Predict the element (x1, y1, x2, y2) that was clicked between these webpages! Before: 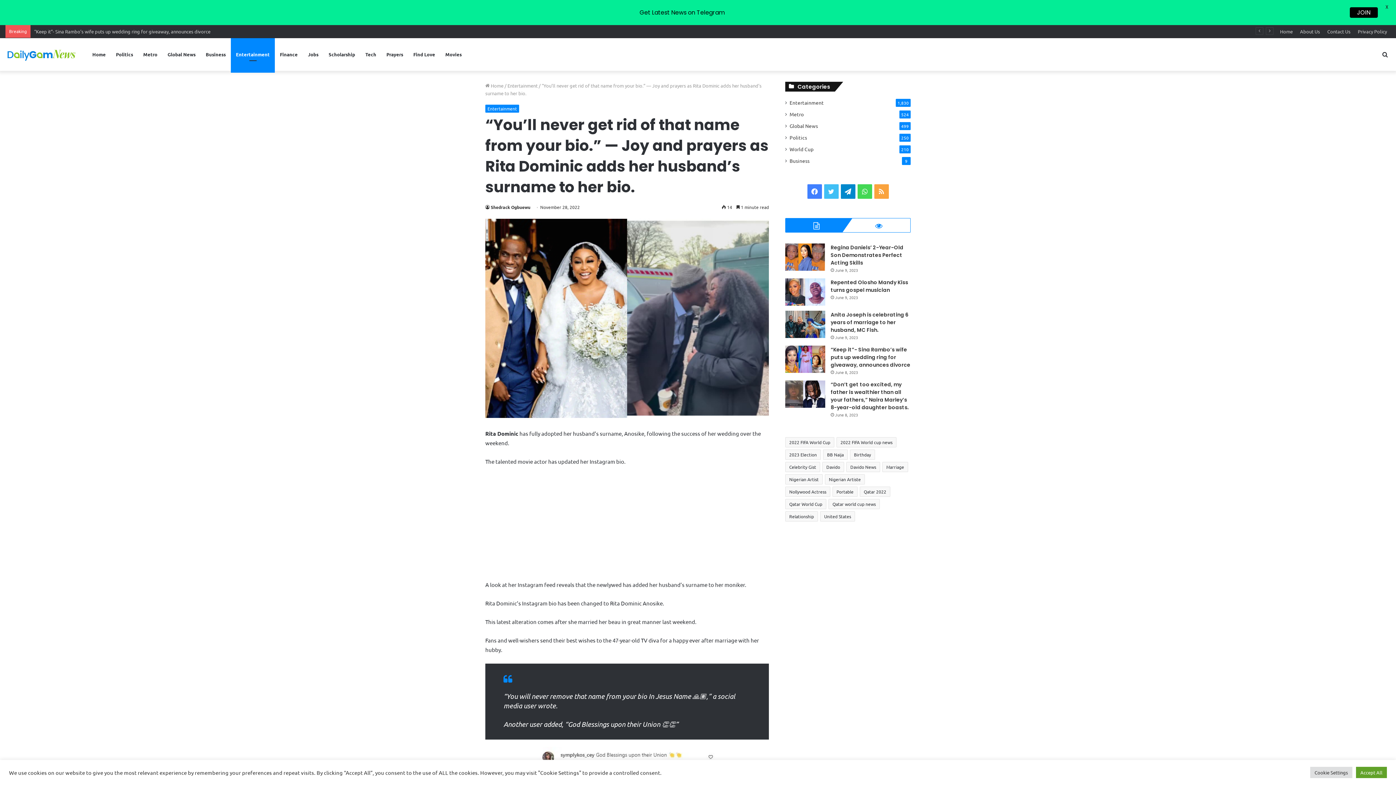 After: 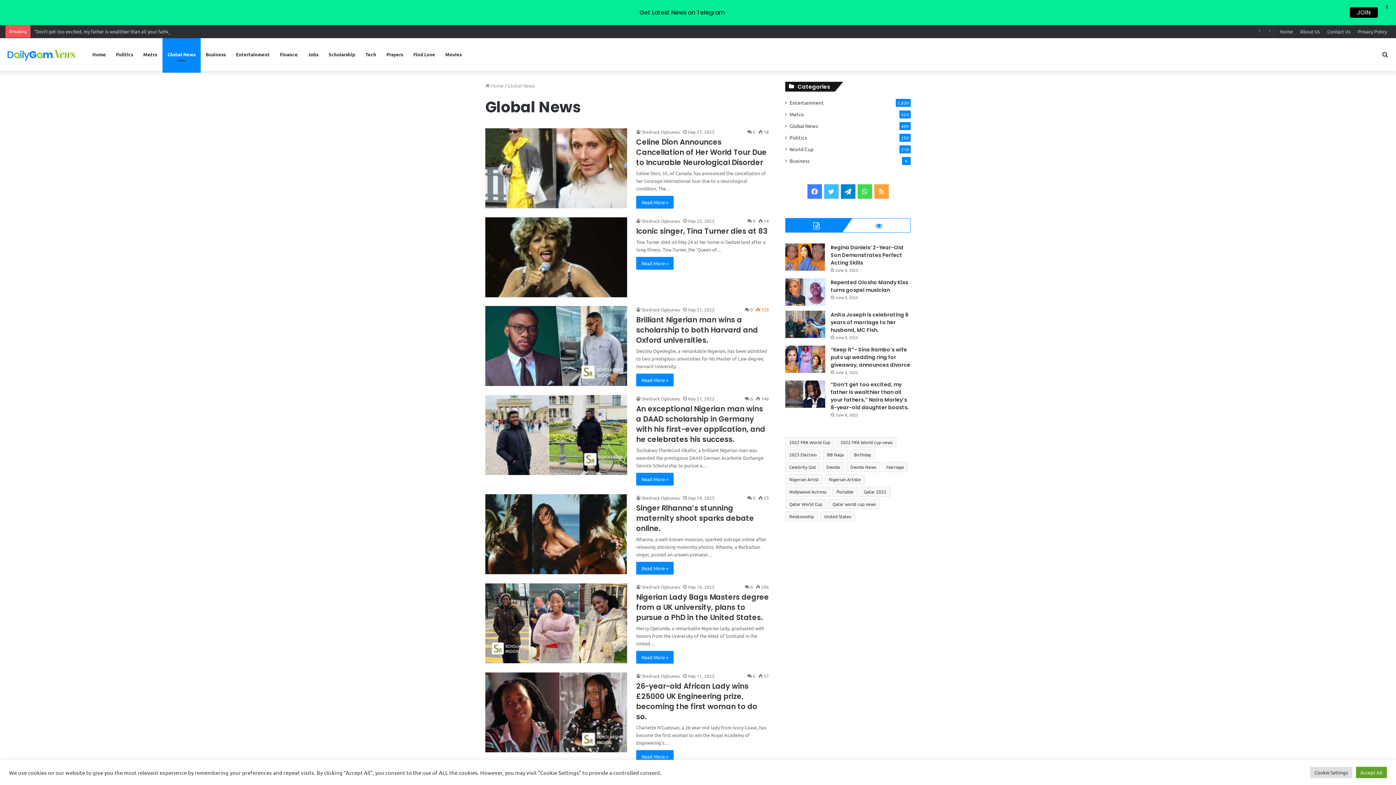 Action: bbox: (162, 38, 200, 70) label: Global News